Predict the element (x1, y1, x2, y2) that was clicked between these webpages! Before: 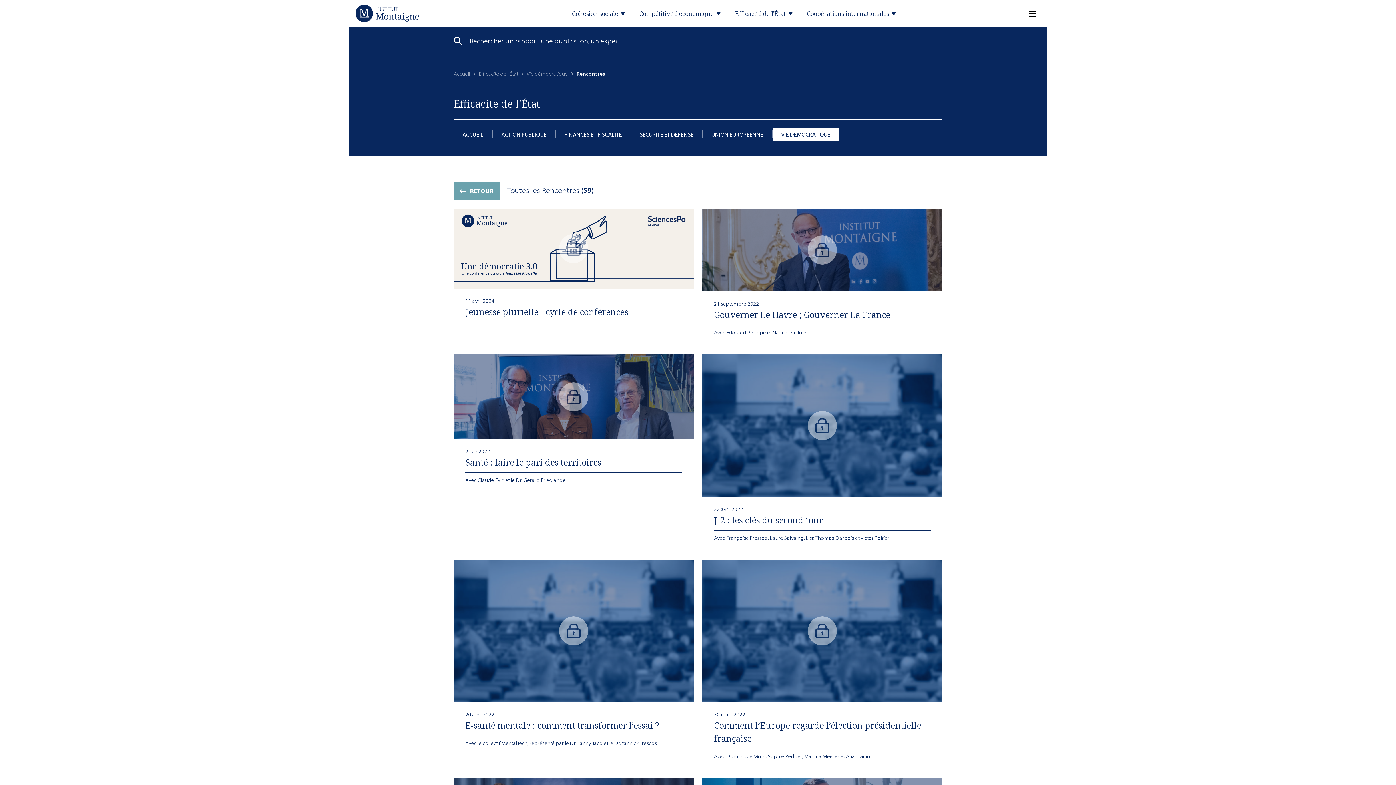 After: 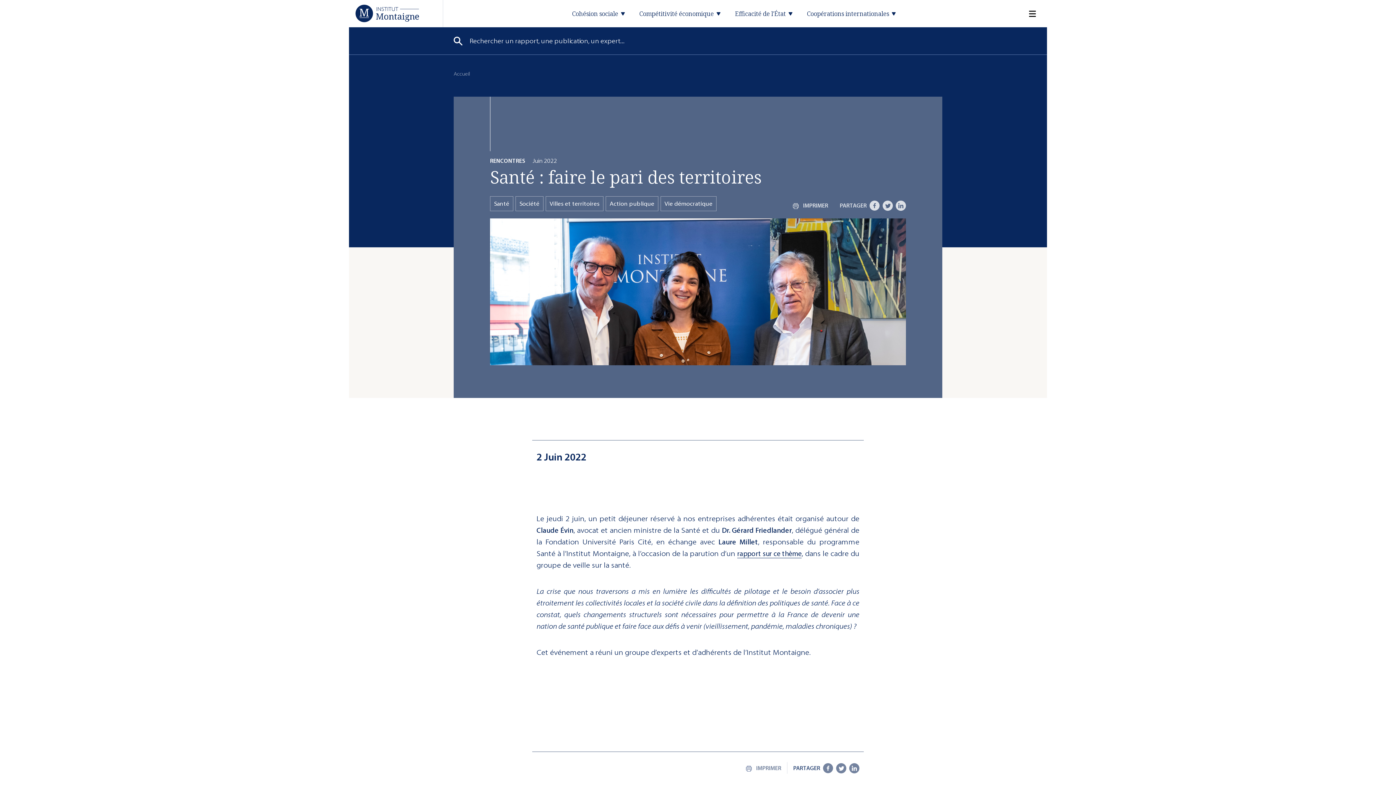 Action: bbox: (453, 354, 693, 493) label: 2 juin 2022
Santé : faire le pari des territoires
Avec Claude Évin et le Dr. Gérard Friedlander